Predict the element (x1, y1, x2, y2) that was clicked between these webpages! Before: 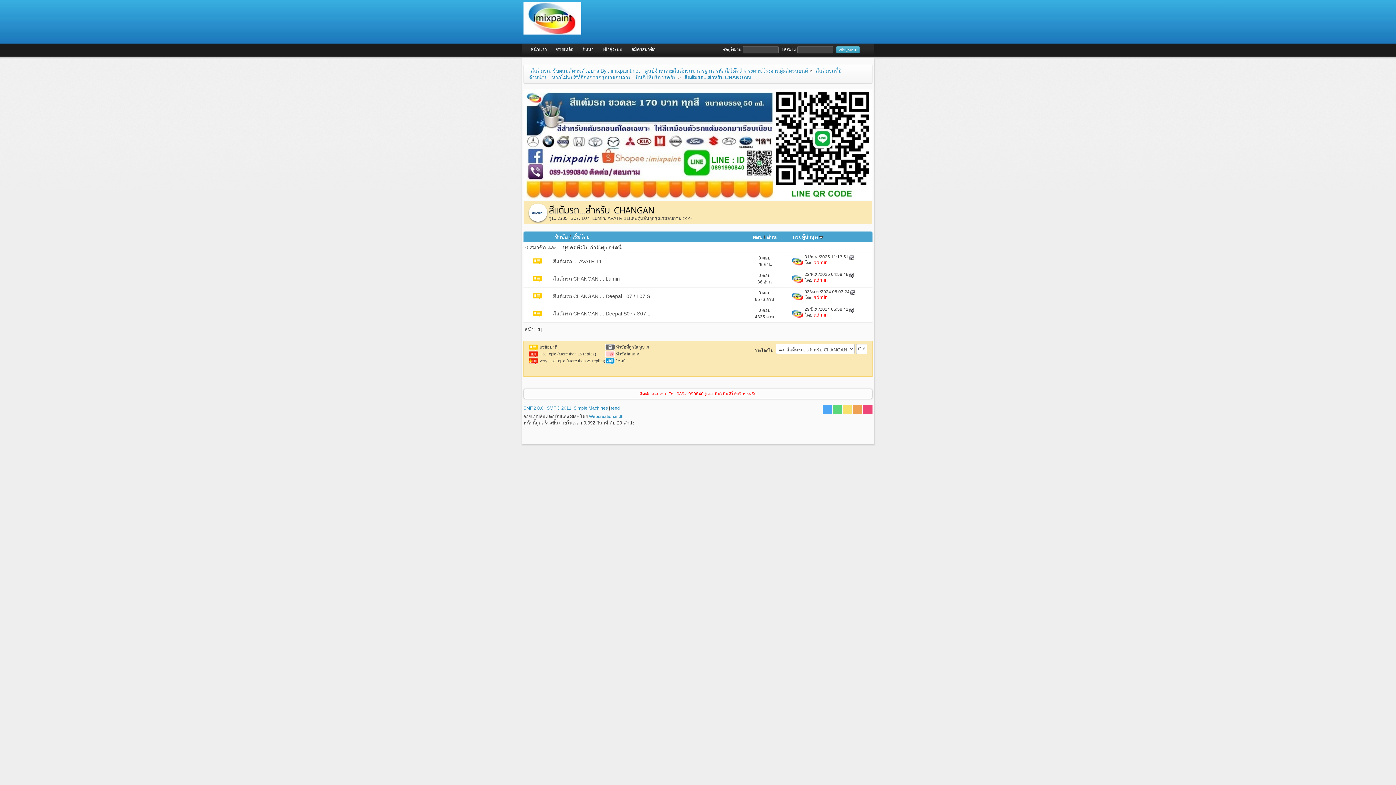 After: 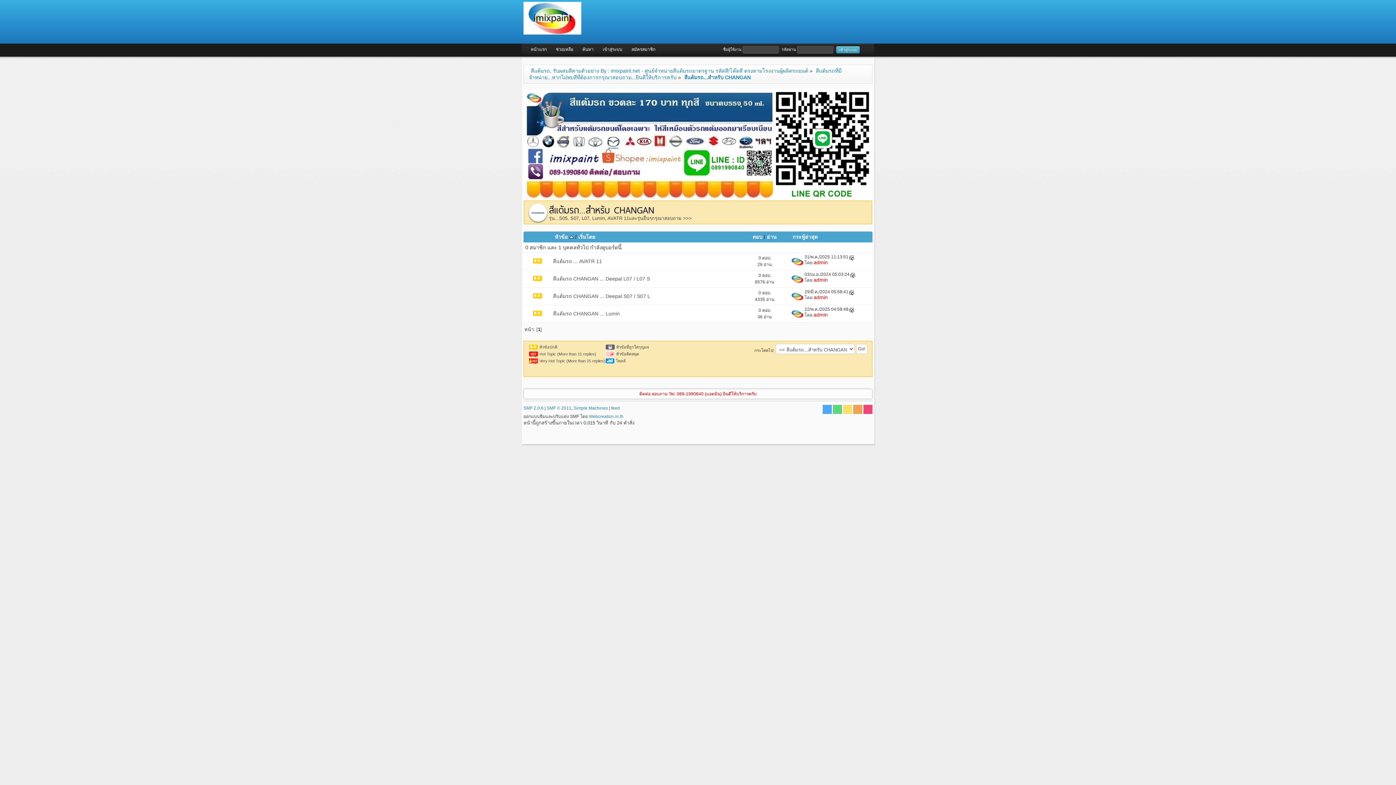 Action: bbox: (554, 234, 568, 239) label: หัวข้อ